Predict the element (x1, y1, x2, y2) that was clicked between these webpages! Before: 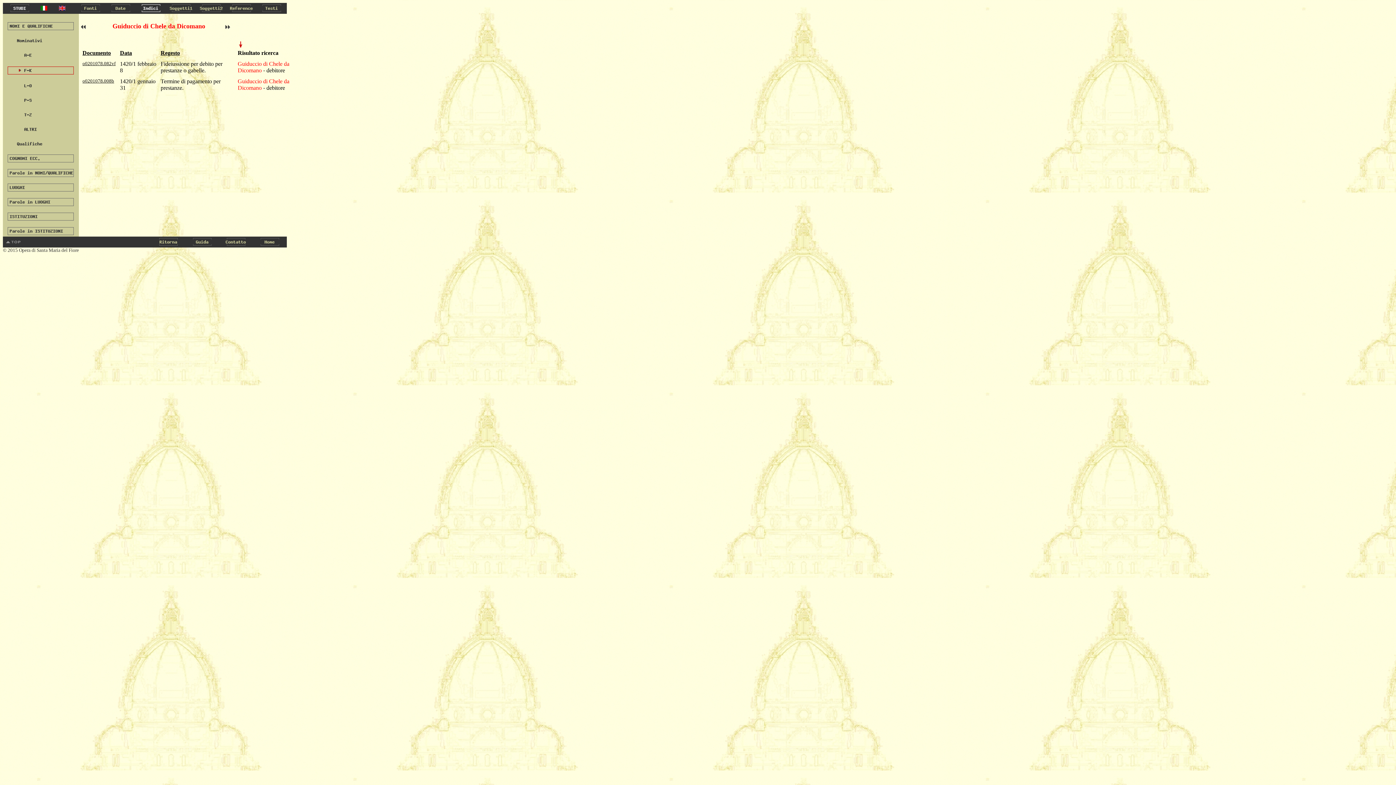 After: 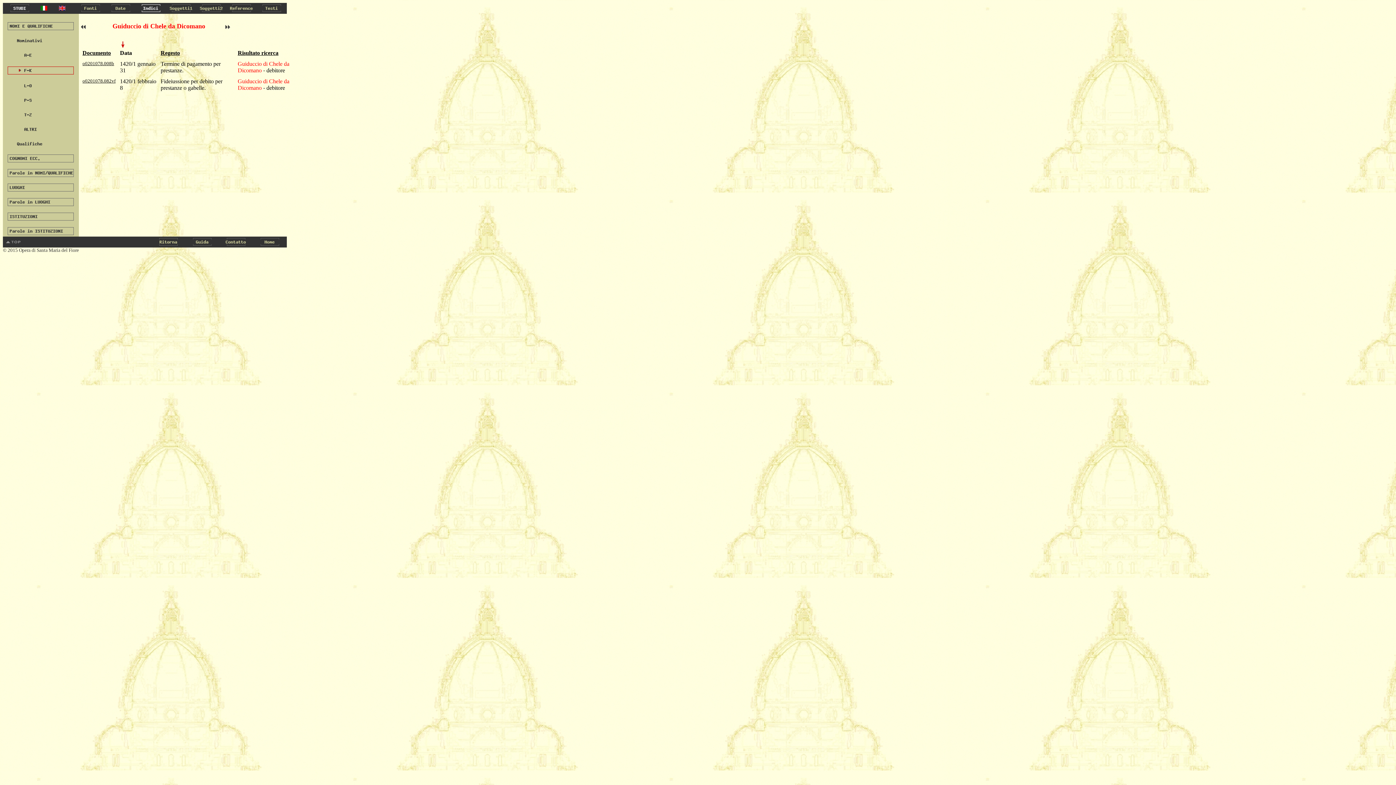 Action: bbox: (120, 43, 132, 56) label: 
Data